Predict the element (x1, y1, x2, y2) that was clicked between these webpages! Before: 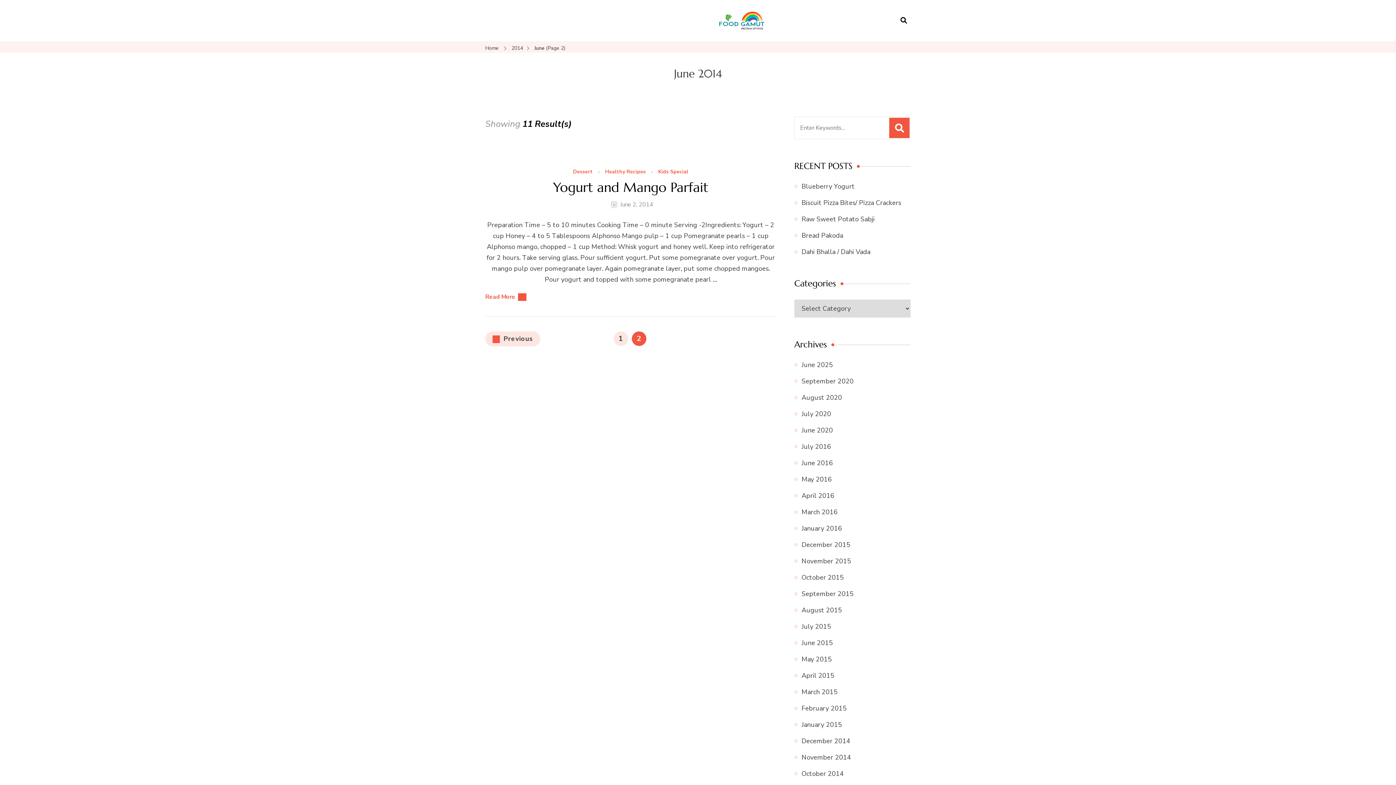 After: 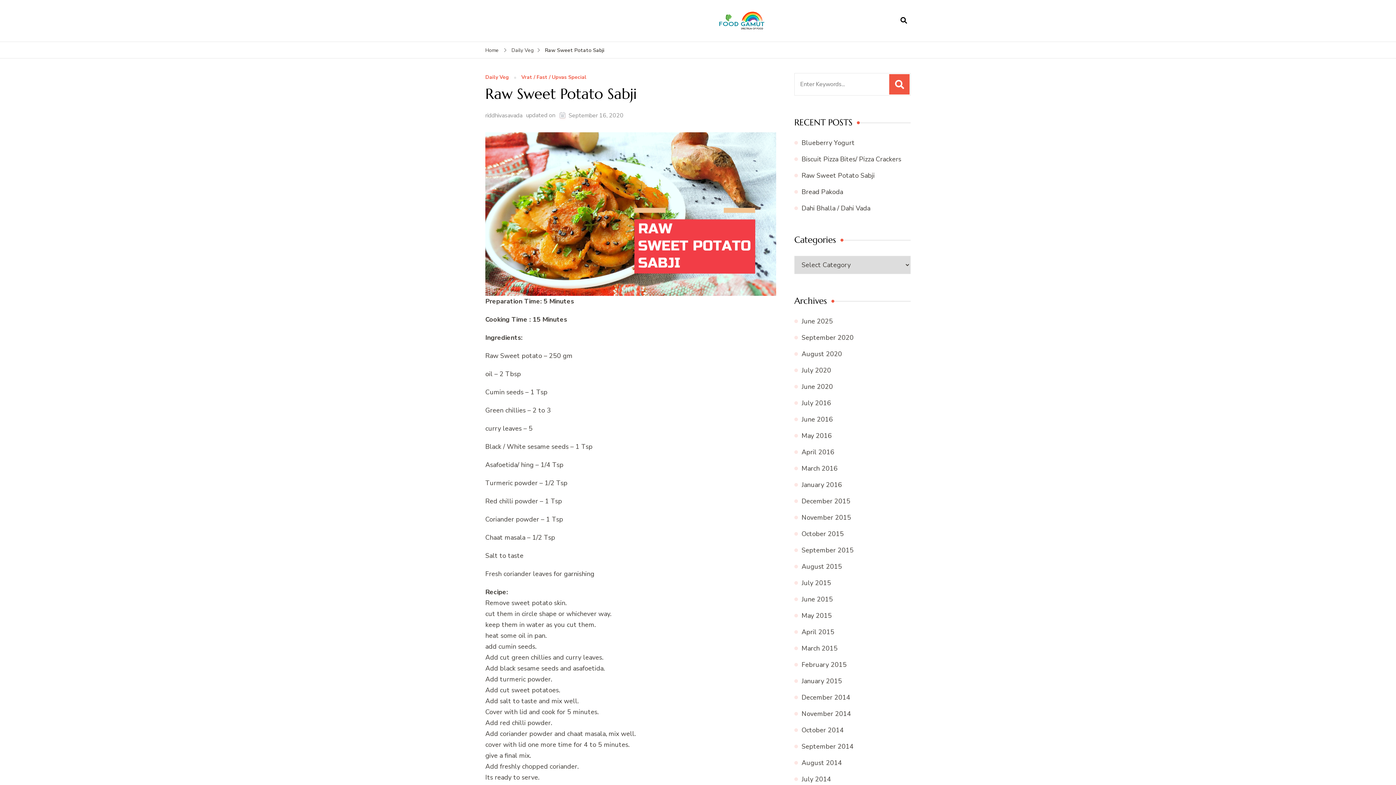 Action: bbox: (801, 214, 874, 223) label: Raw Sweet Potato Sabji